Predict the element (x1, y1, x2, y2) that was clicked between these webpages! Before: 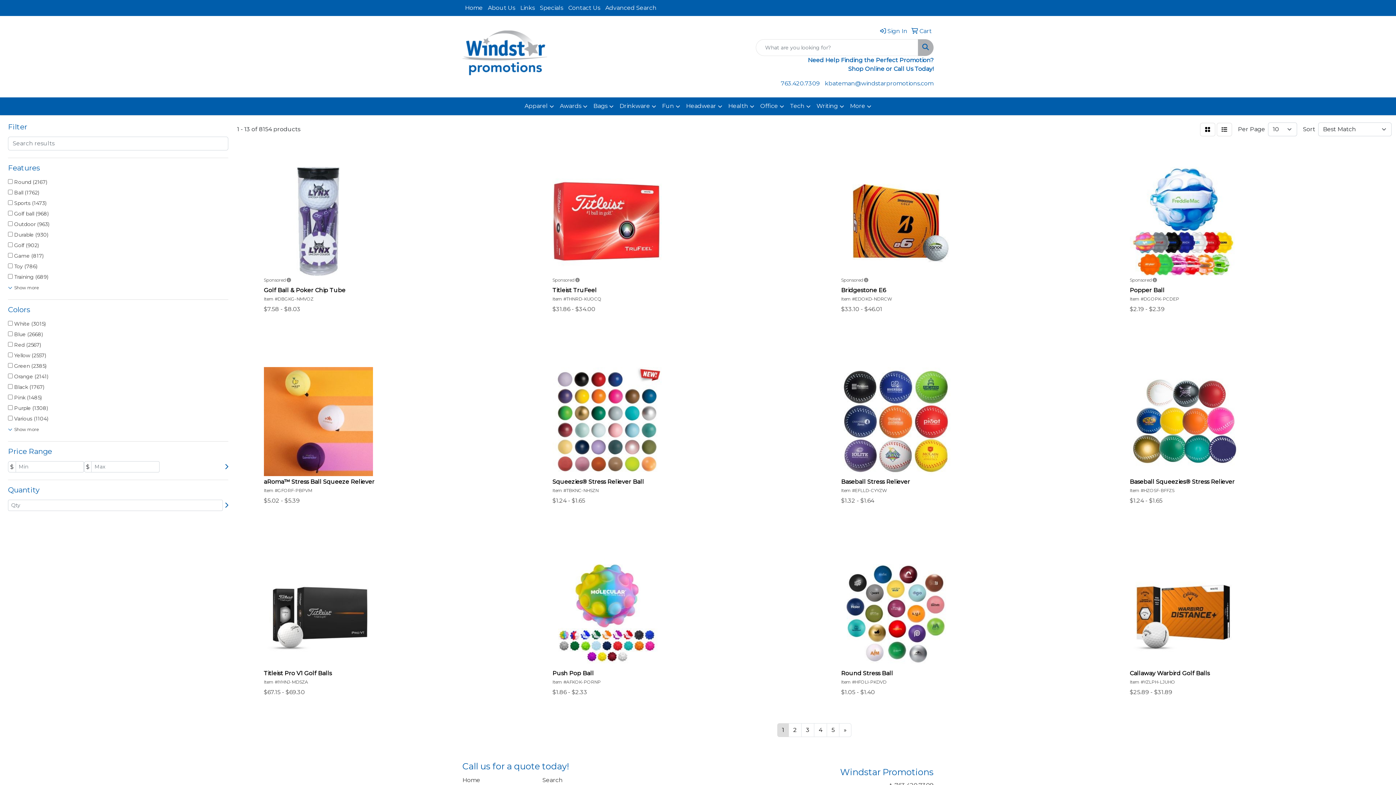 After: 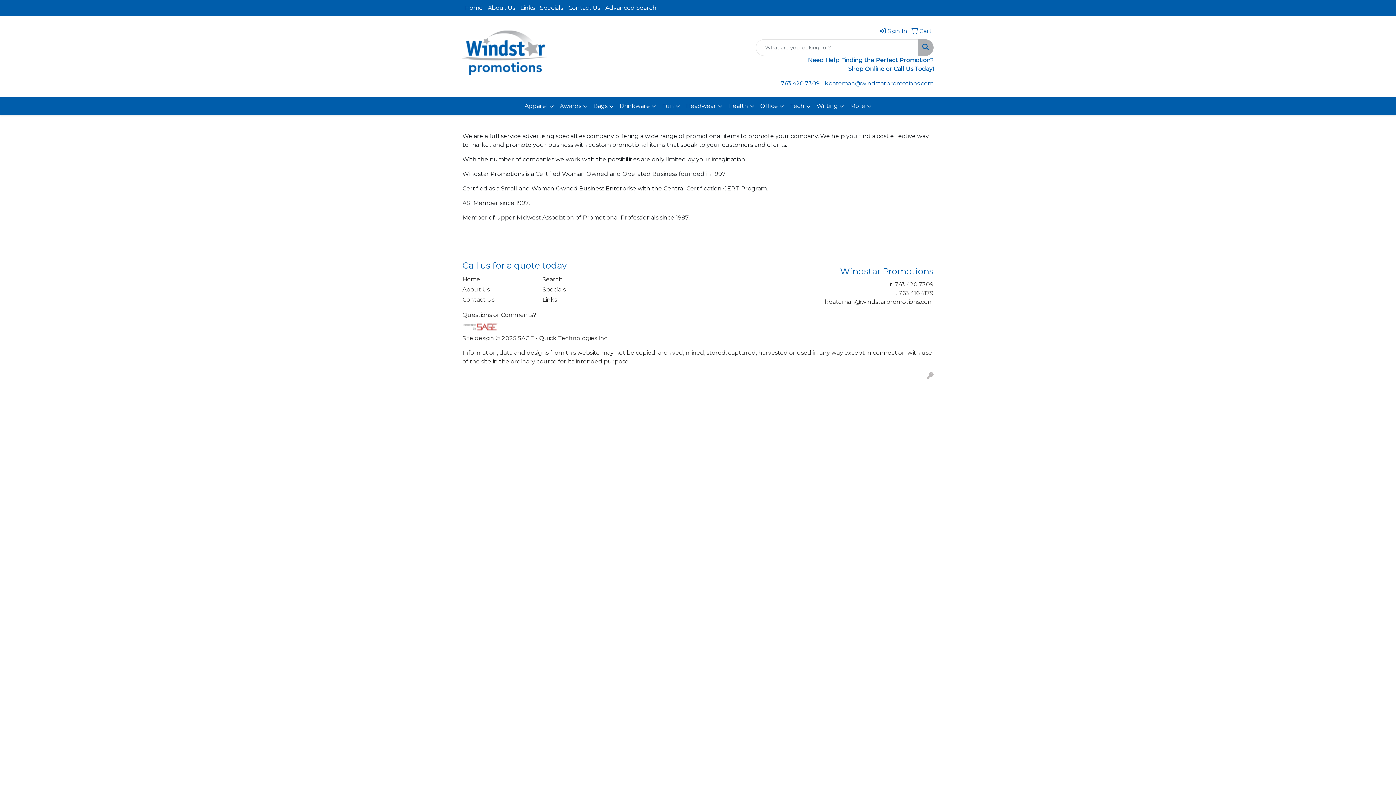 Action: label: About Us bbox: (485, 0, 517, 16)